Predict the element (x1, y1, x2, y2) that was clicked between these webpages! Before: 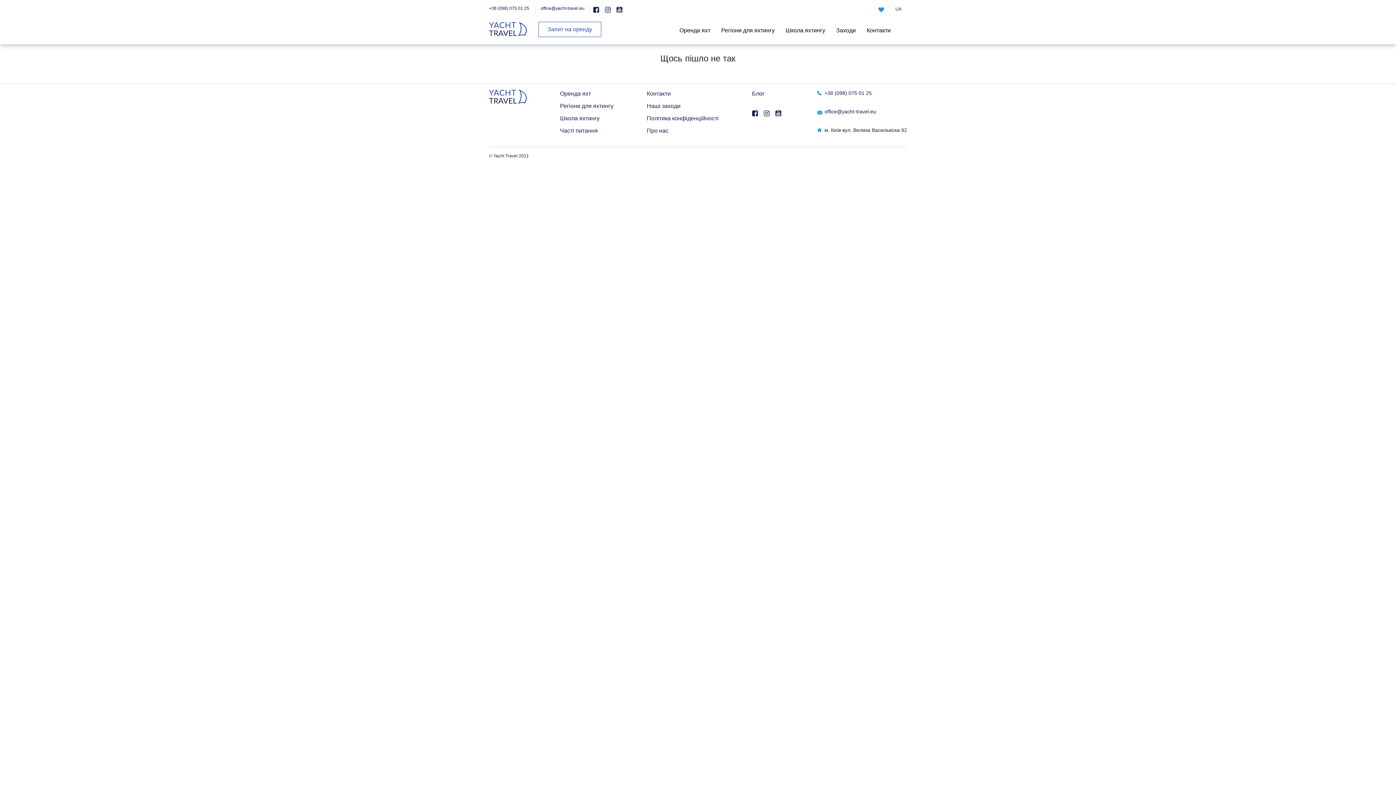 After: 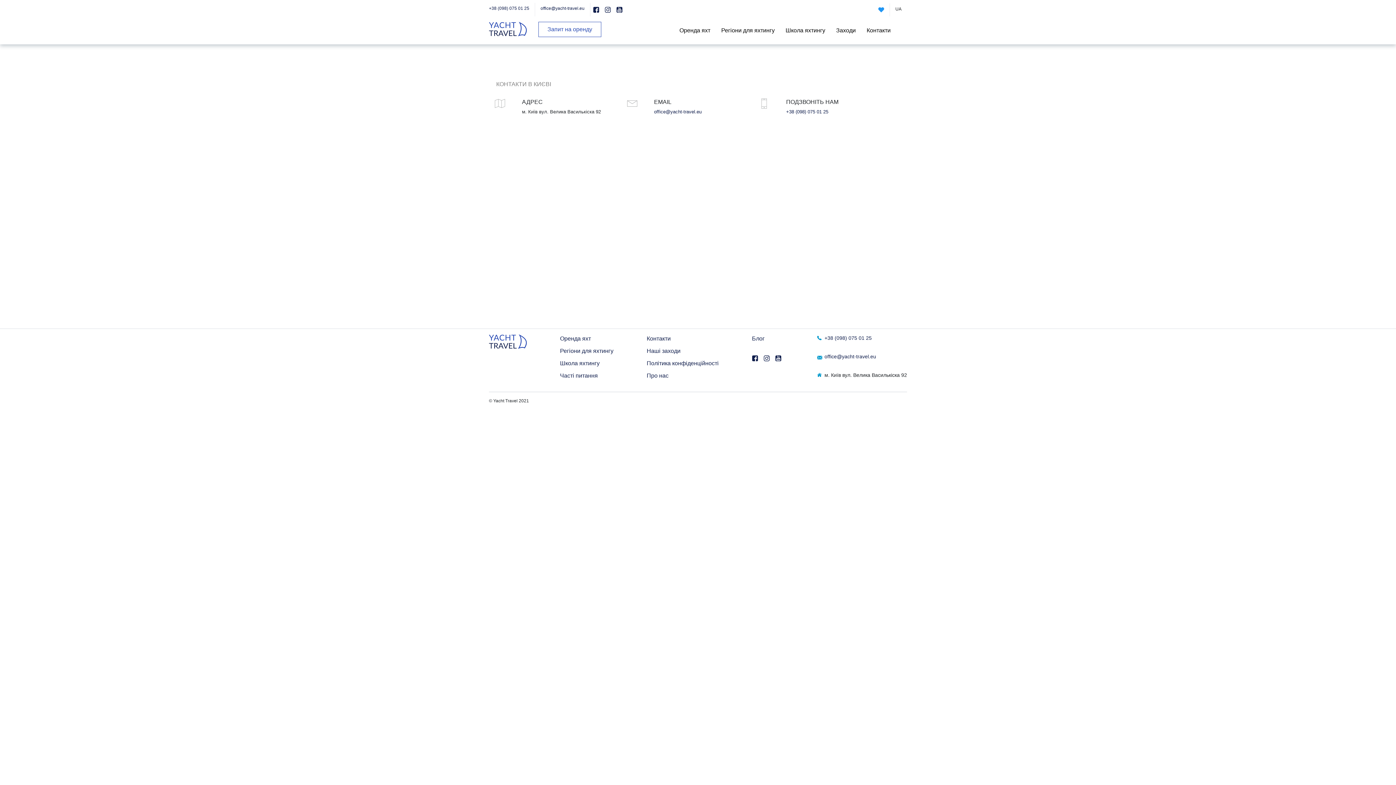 Action: label: Контакти bbox: (646, 89, 718, 101)